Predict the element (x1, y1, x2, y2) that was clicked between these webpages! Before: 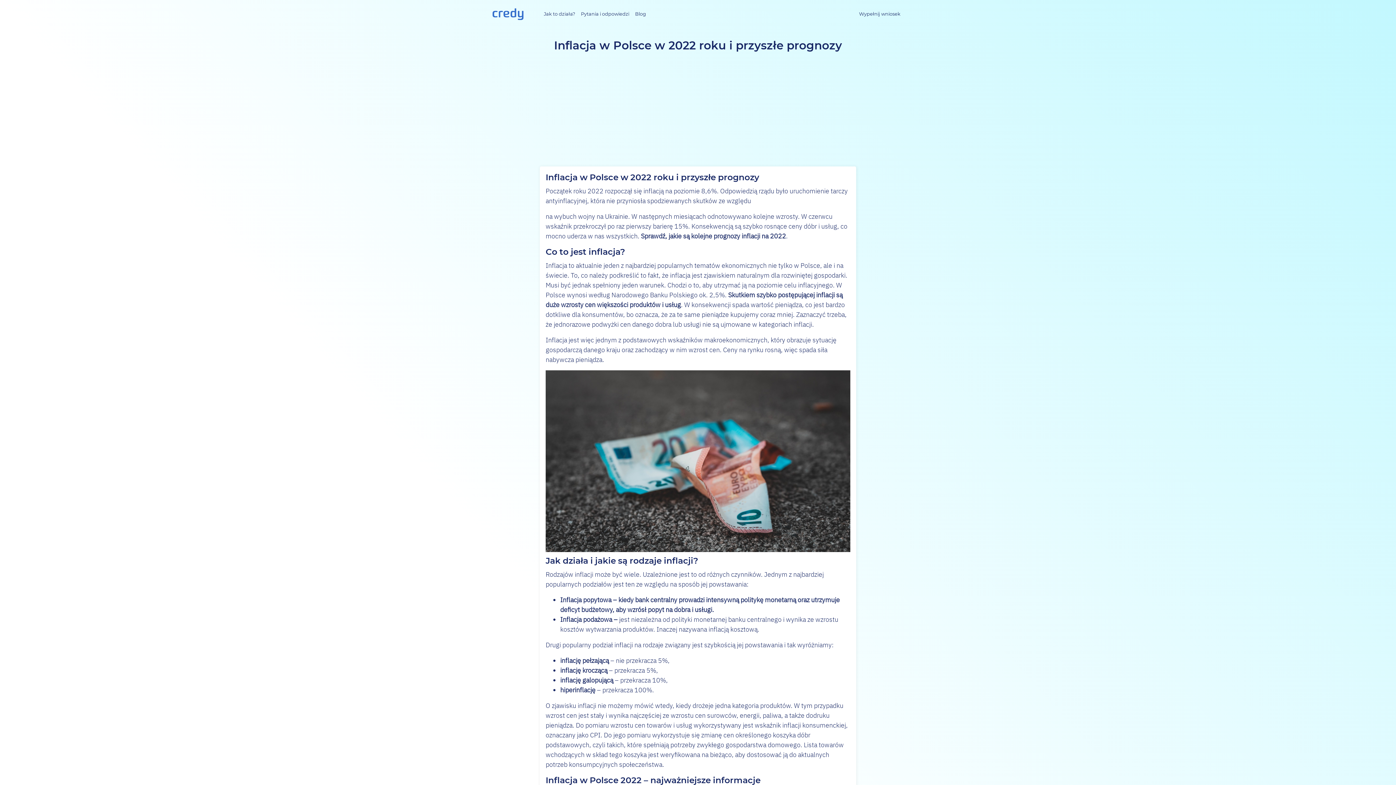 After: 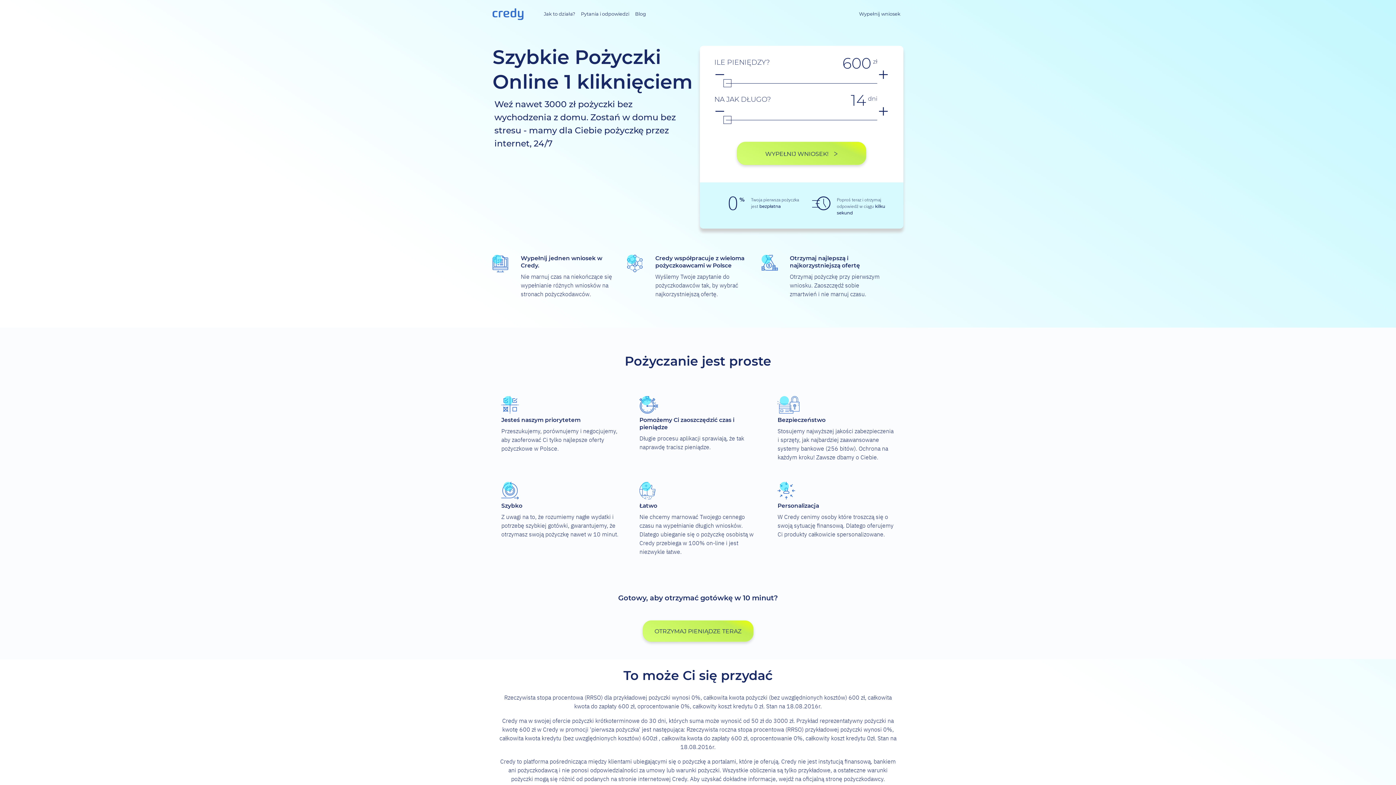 Action: bbox: (492, 5, 523, 22)